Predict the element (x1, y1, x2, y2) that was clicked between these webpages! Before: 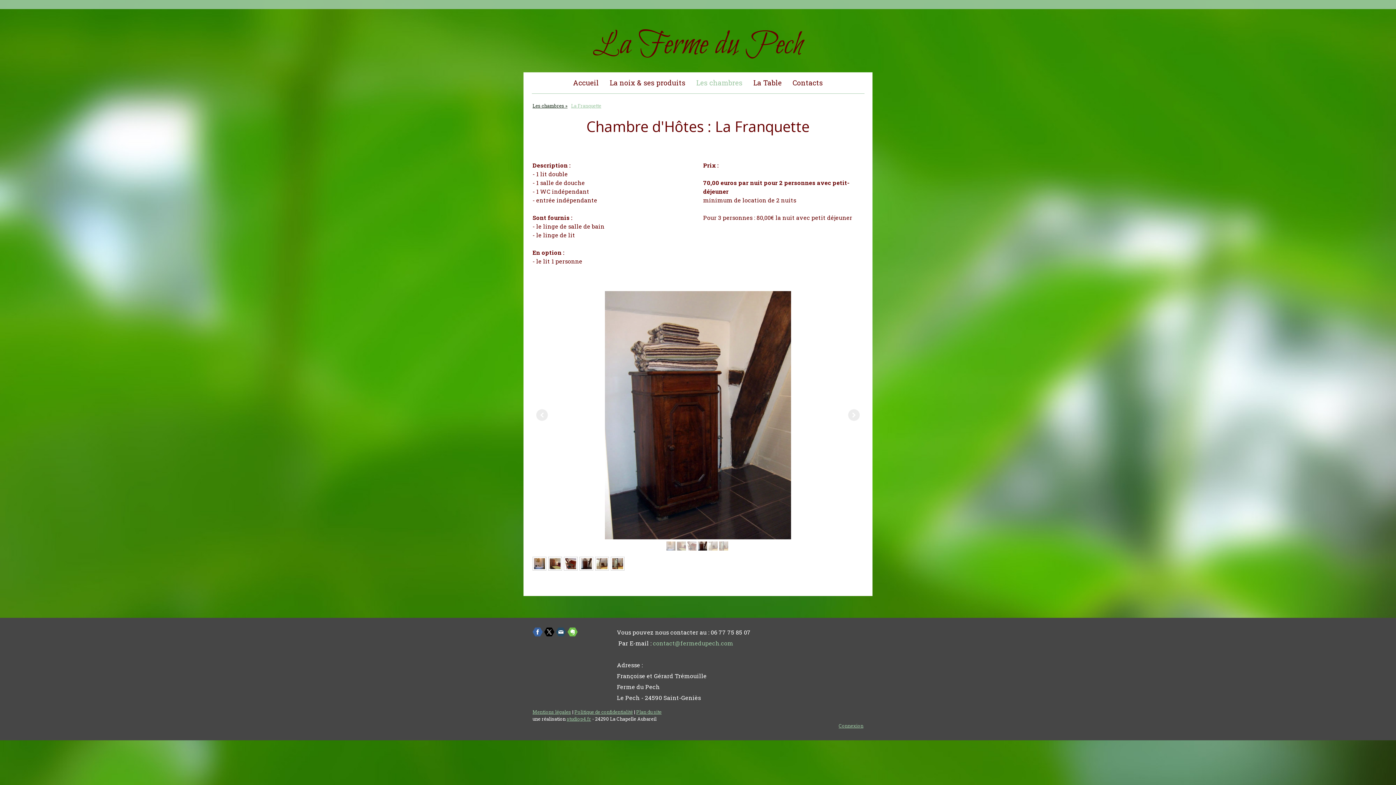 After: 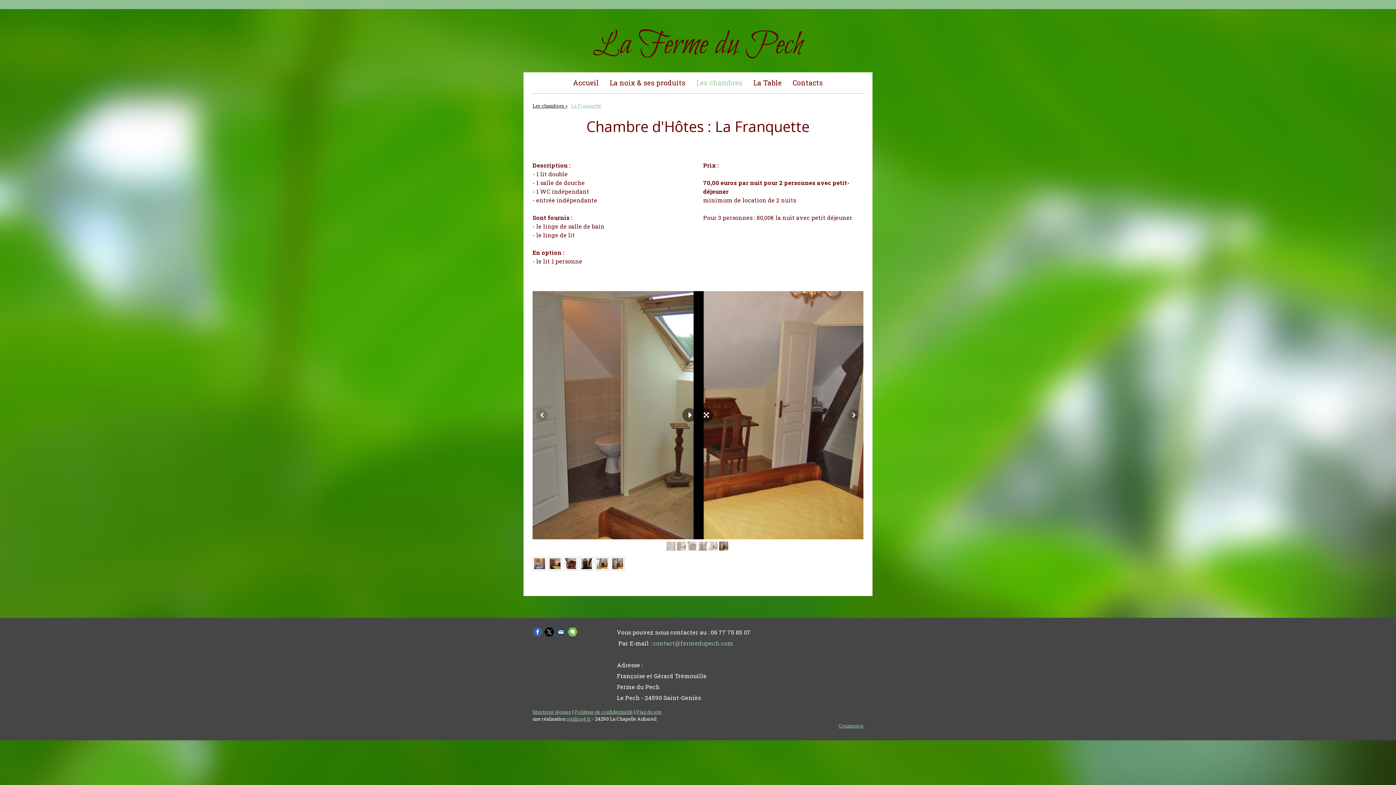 Action: bbox: (719, 541, 728, 550)